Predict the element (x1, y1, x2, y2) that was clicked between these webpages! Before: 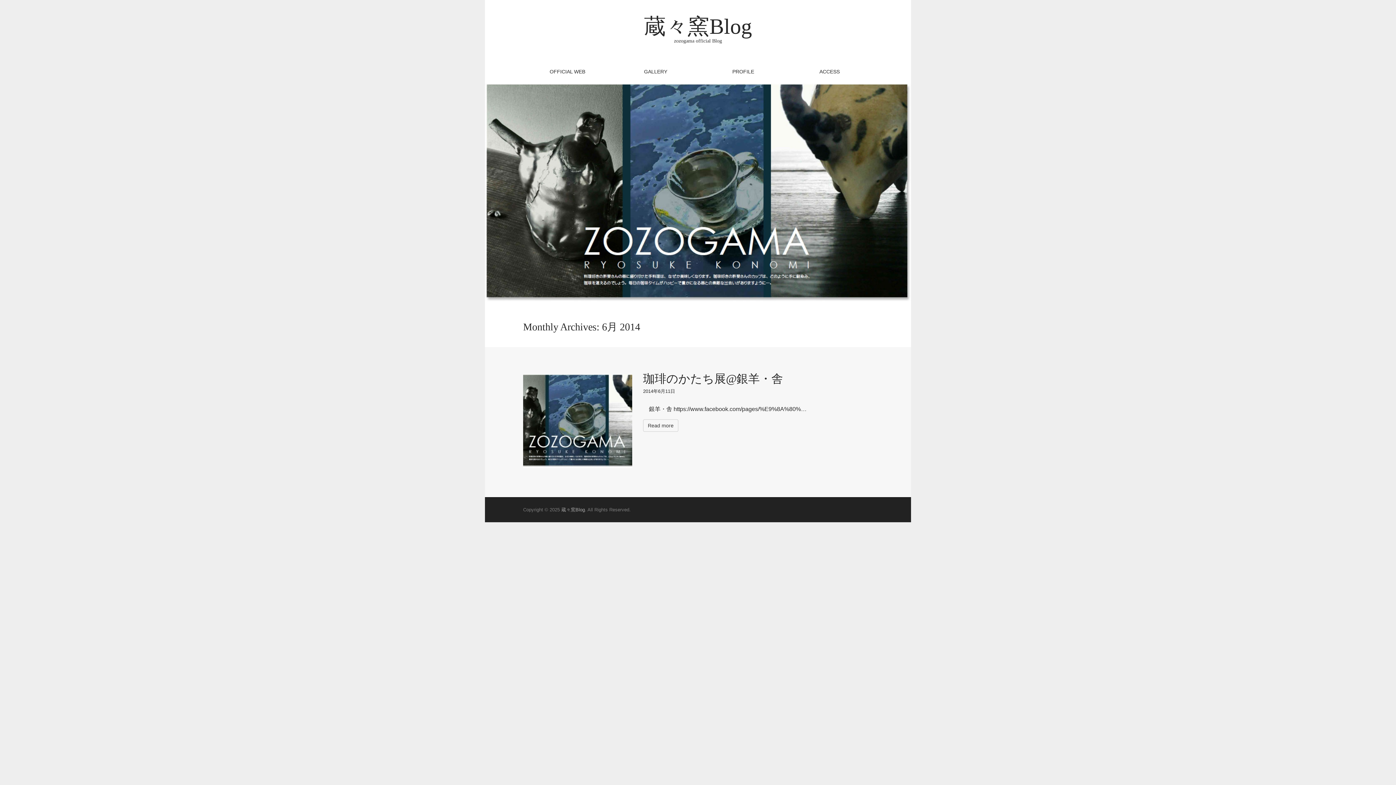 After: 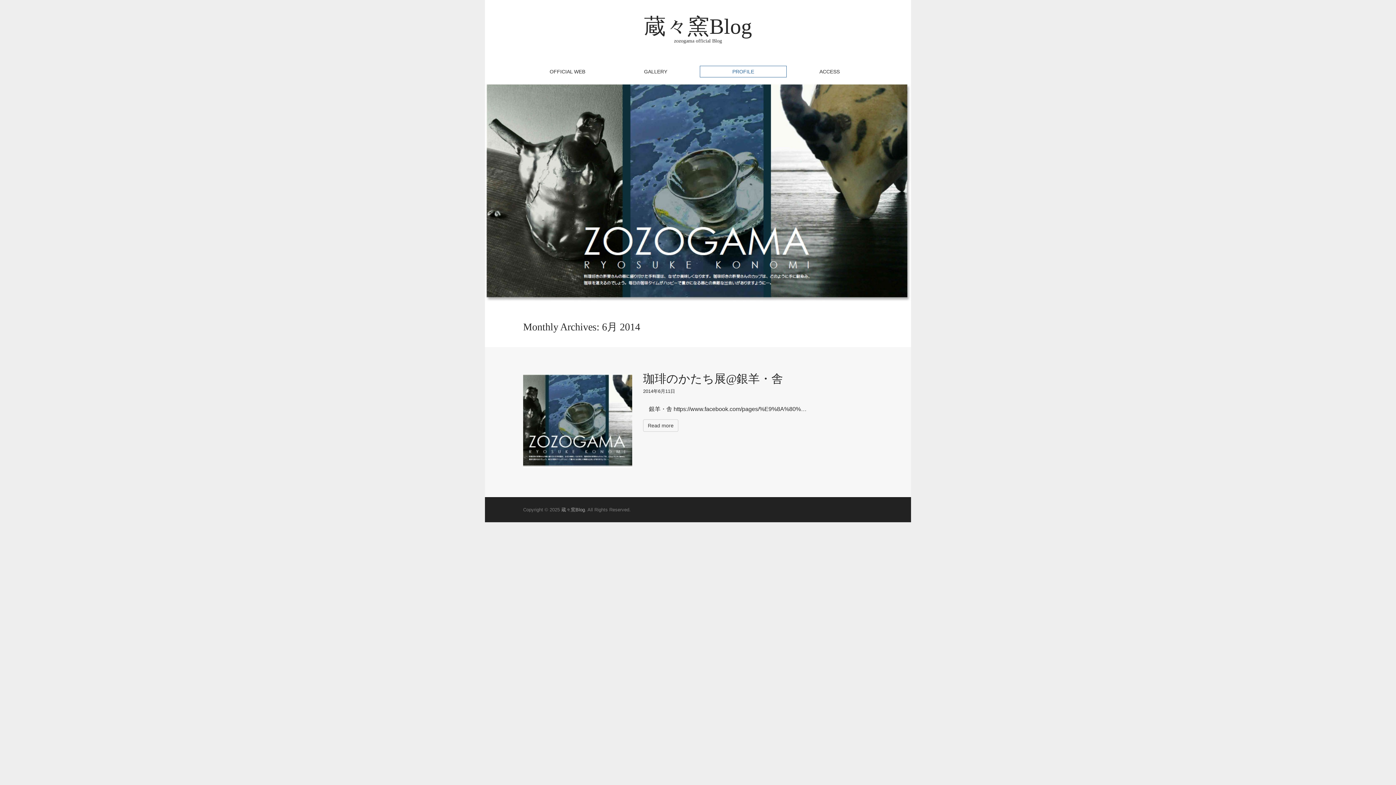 Action: bbox: (700, 65, 786, 77) label: PROFILE